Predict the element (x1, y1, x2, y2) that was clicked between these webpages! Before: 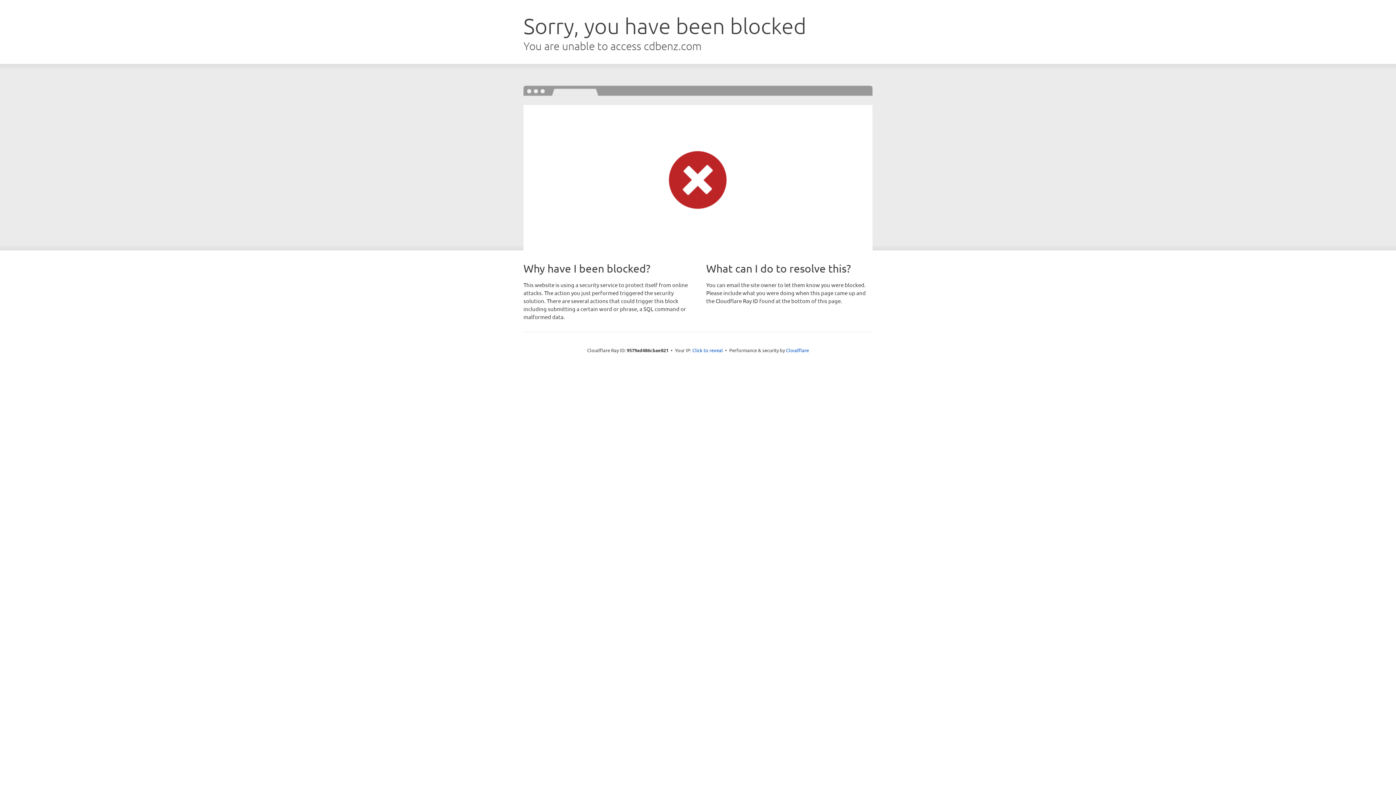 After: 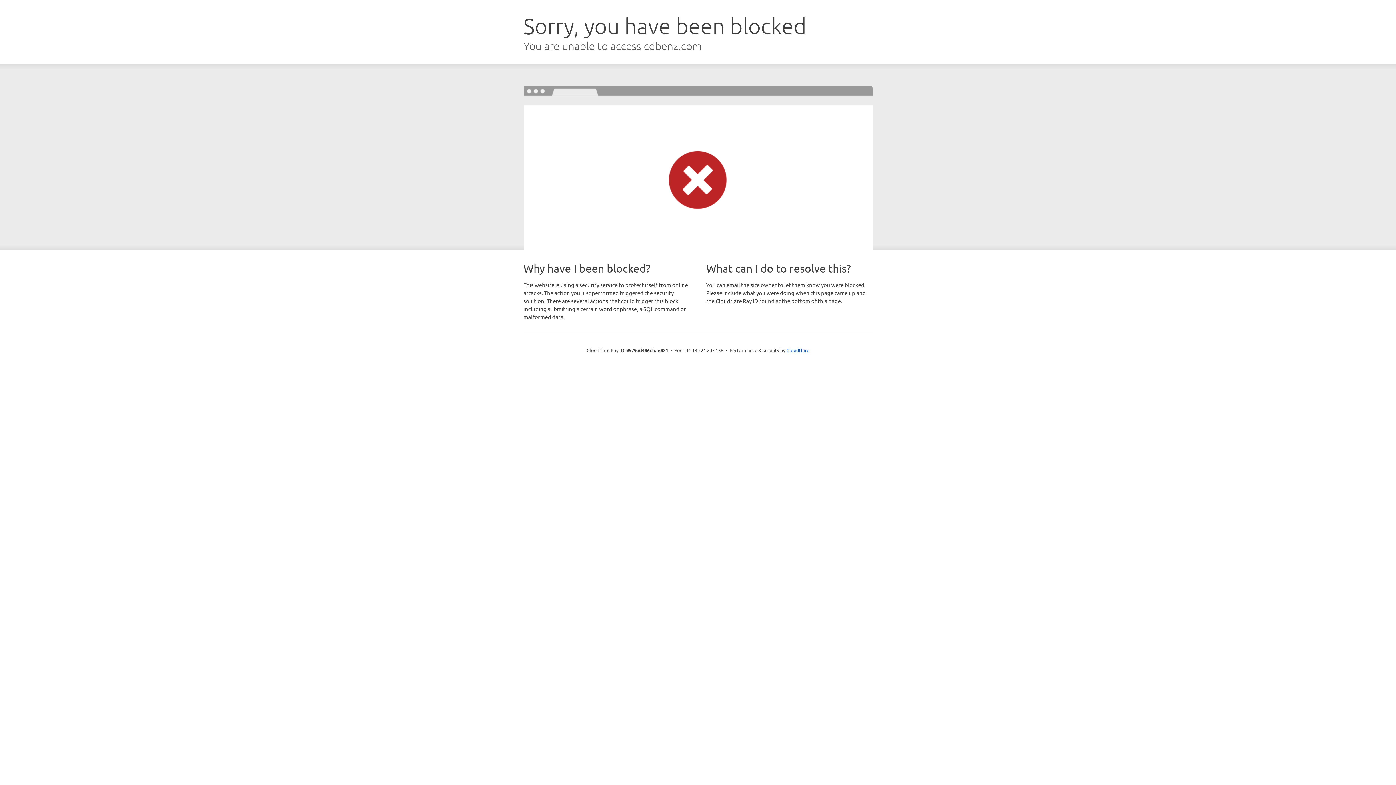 Action: label: Click to reveal bbox: (692, 346, 723, 353)